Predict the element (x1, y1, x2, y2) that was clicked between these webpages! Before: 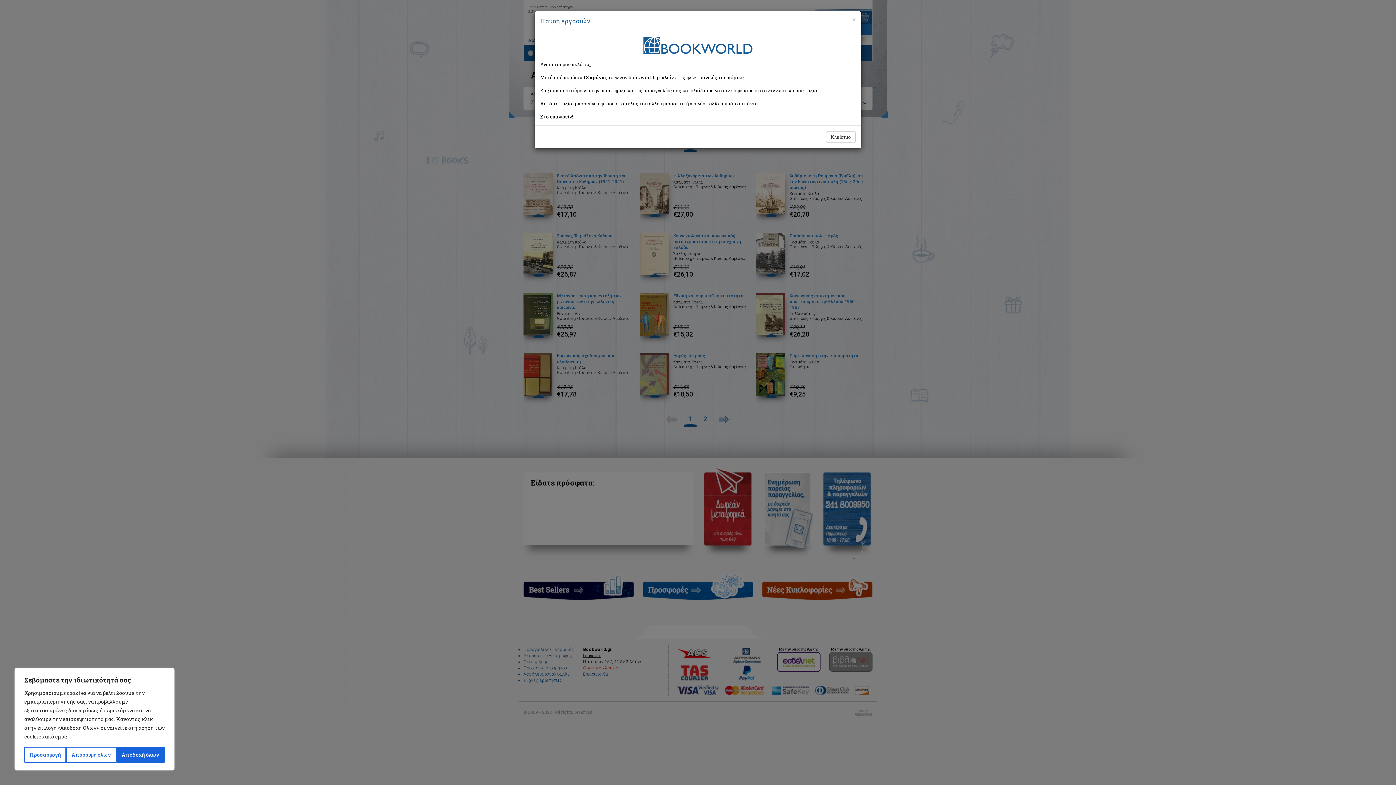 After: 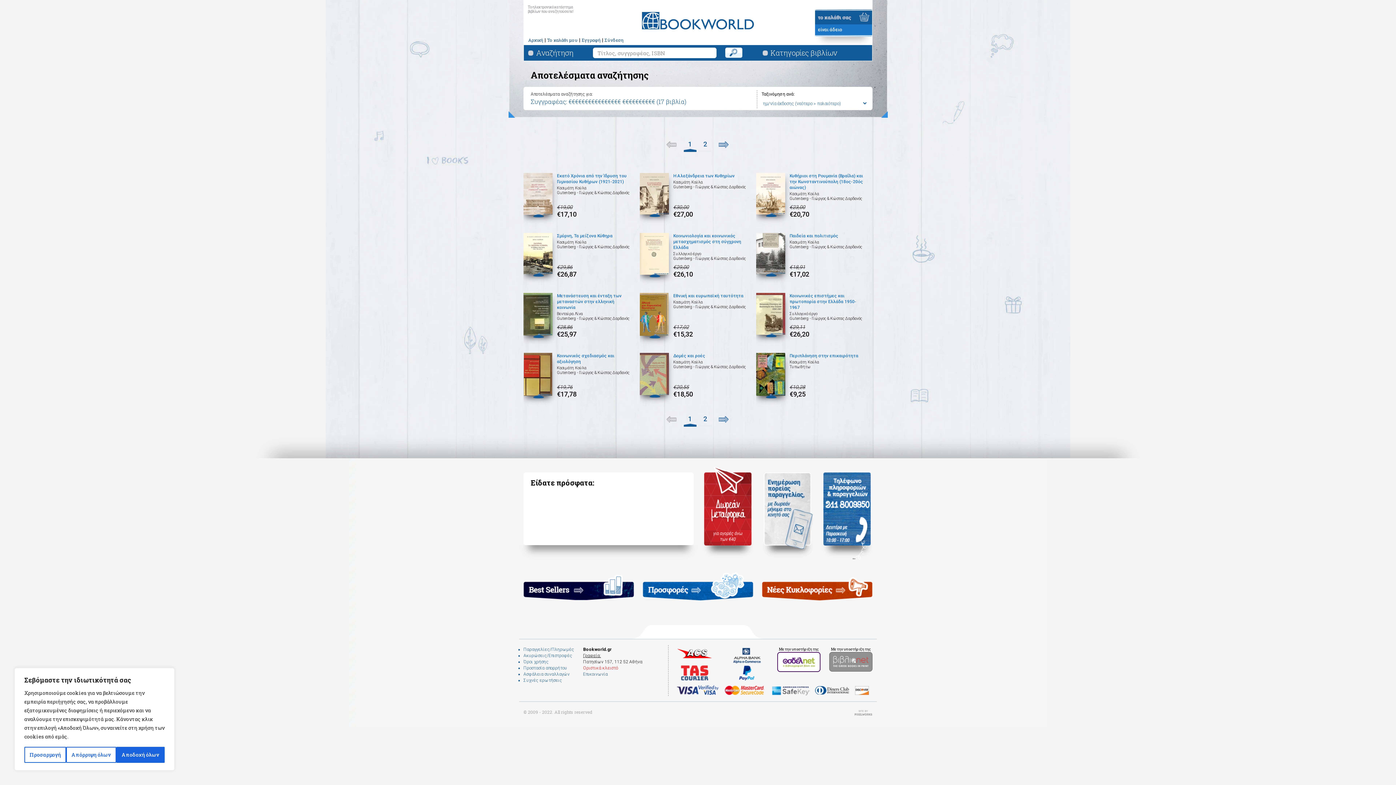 Action: bbox: (826, 131, 856, 142) label: Κλείσιμο